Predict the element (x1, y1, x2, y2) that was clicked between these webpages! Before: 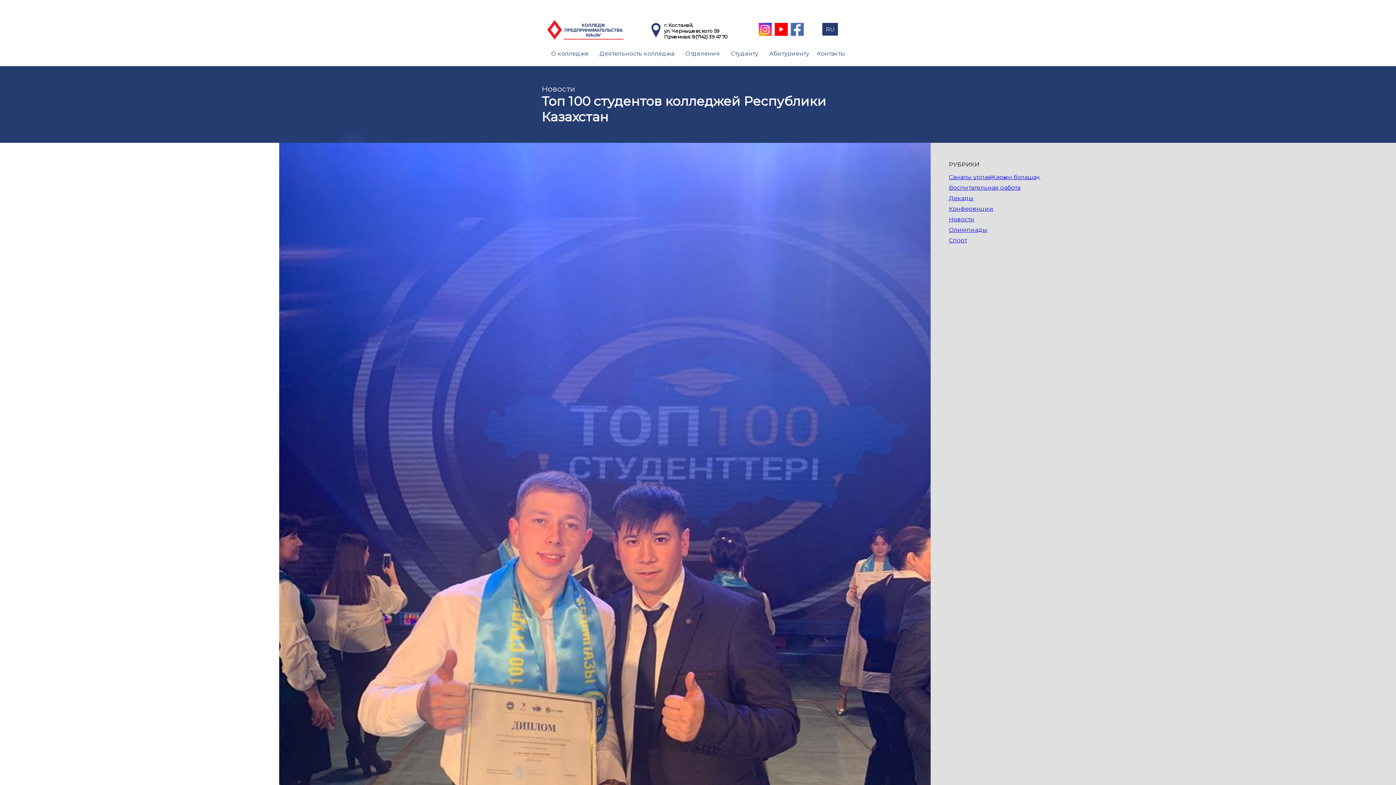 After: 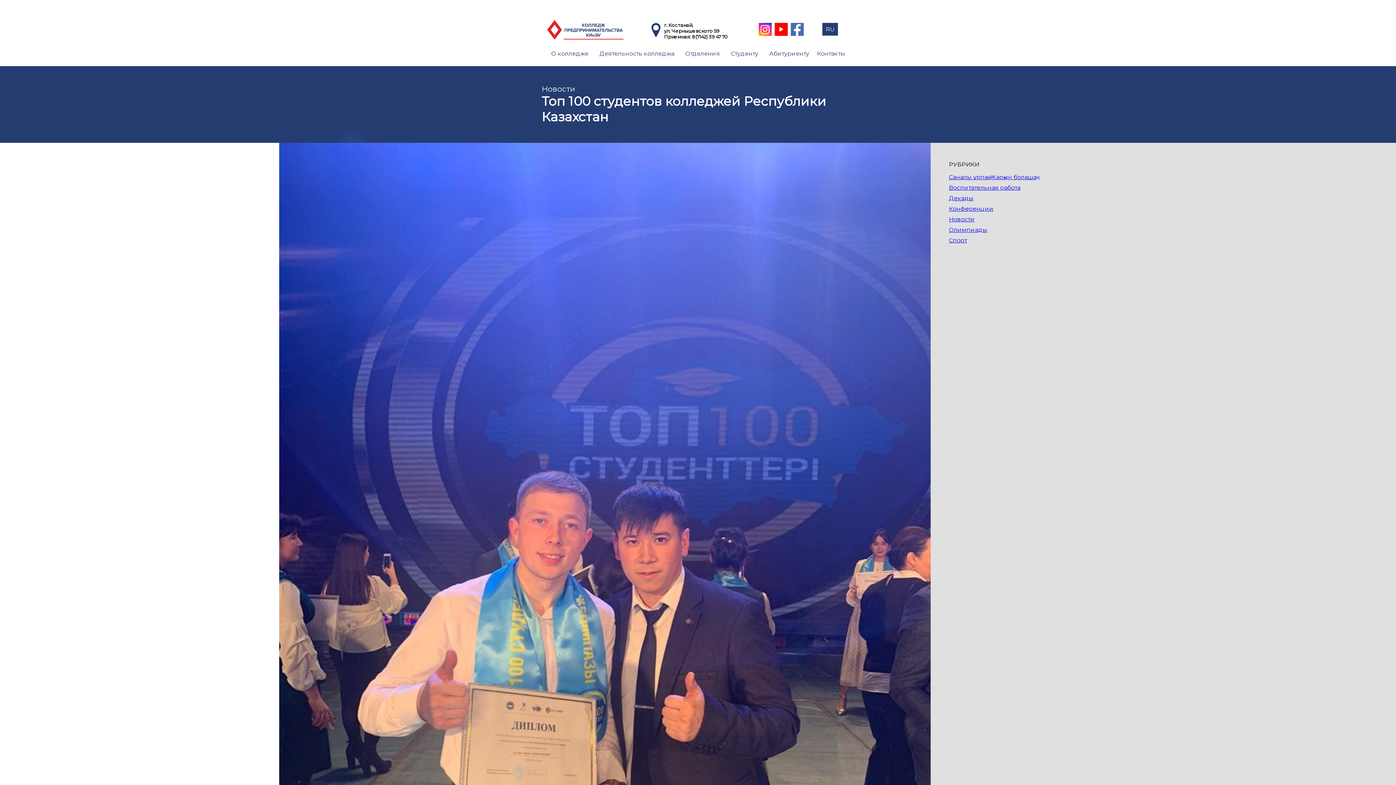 Action: bbox: (692, 33, 727, 39) label: 8(7142) 39 47 70